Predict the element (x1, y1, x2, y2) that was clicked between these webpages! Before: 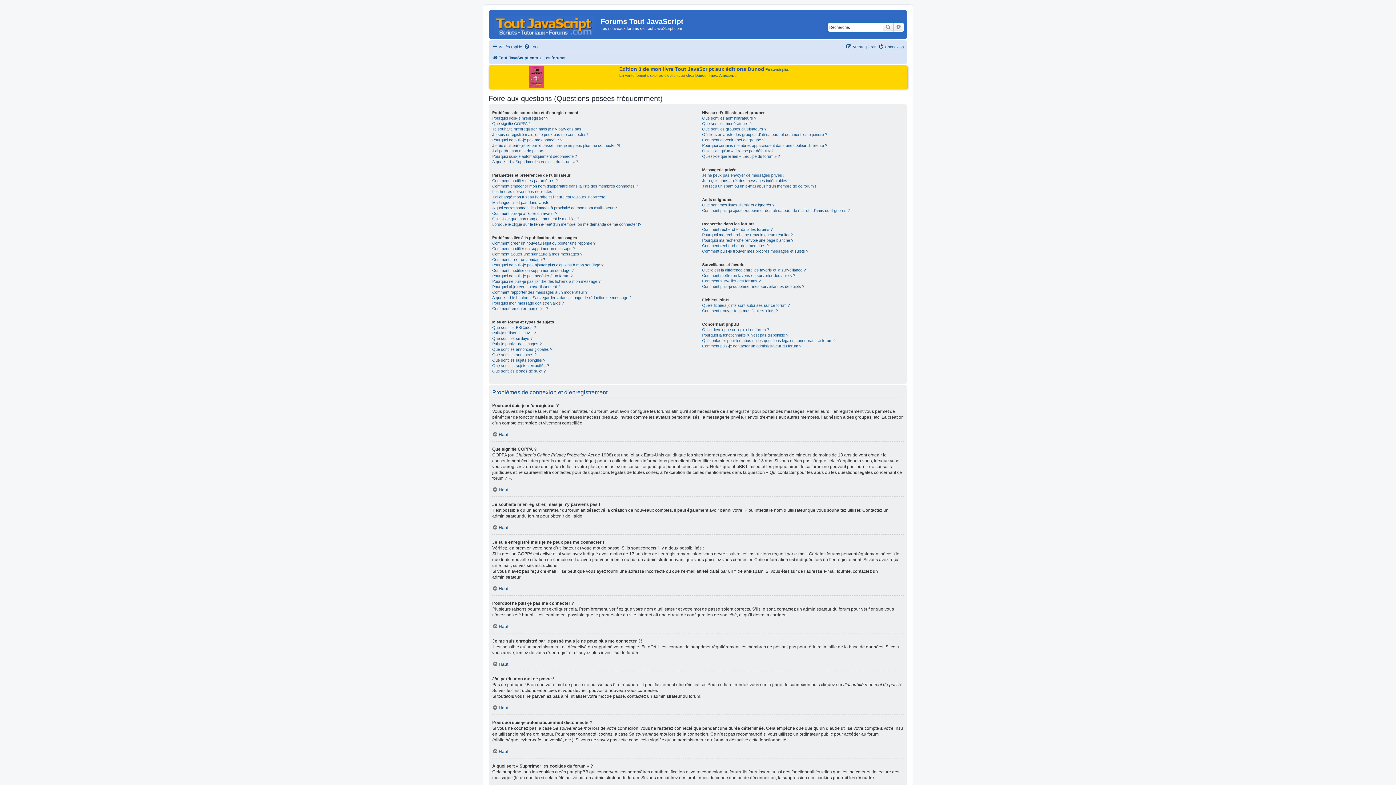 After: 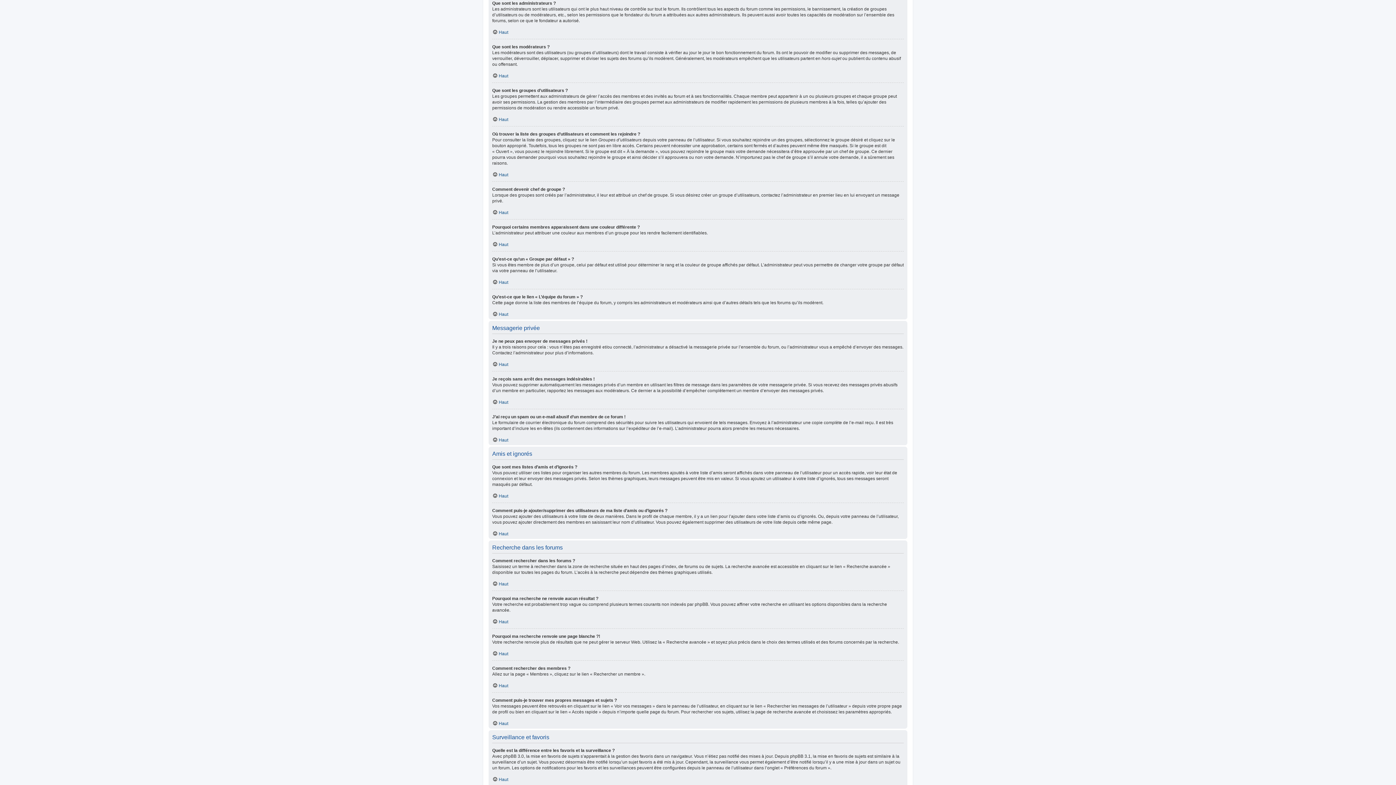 Action: label: Que sont les administrateurs ? bbox: (702, 115, 756, 120)